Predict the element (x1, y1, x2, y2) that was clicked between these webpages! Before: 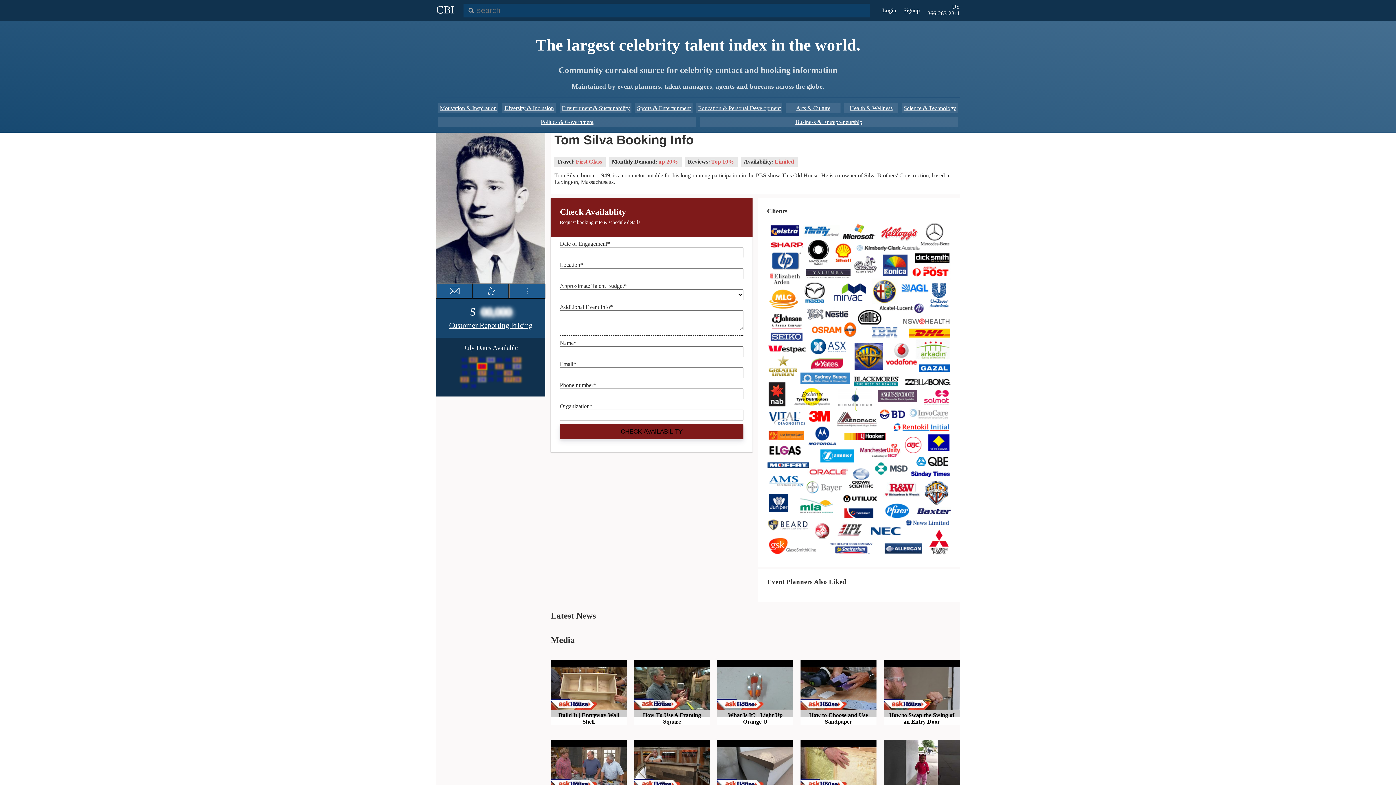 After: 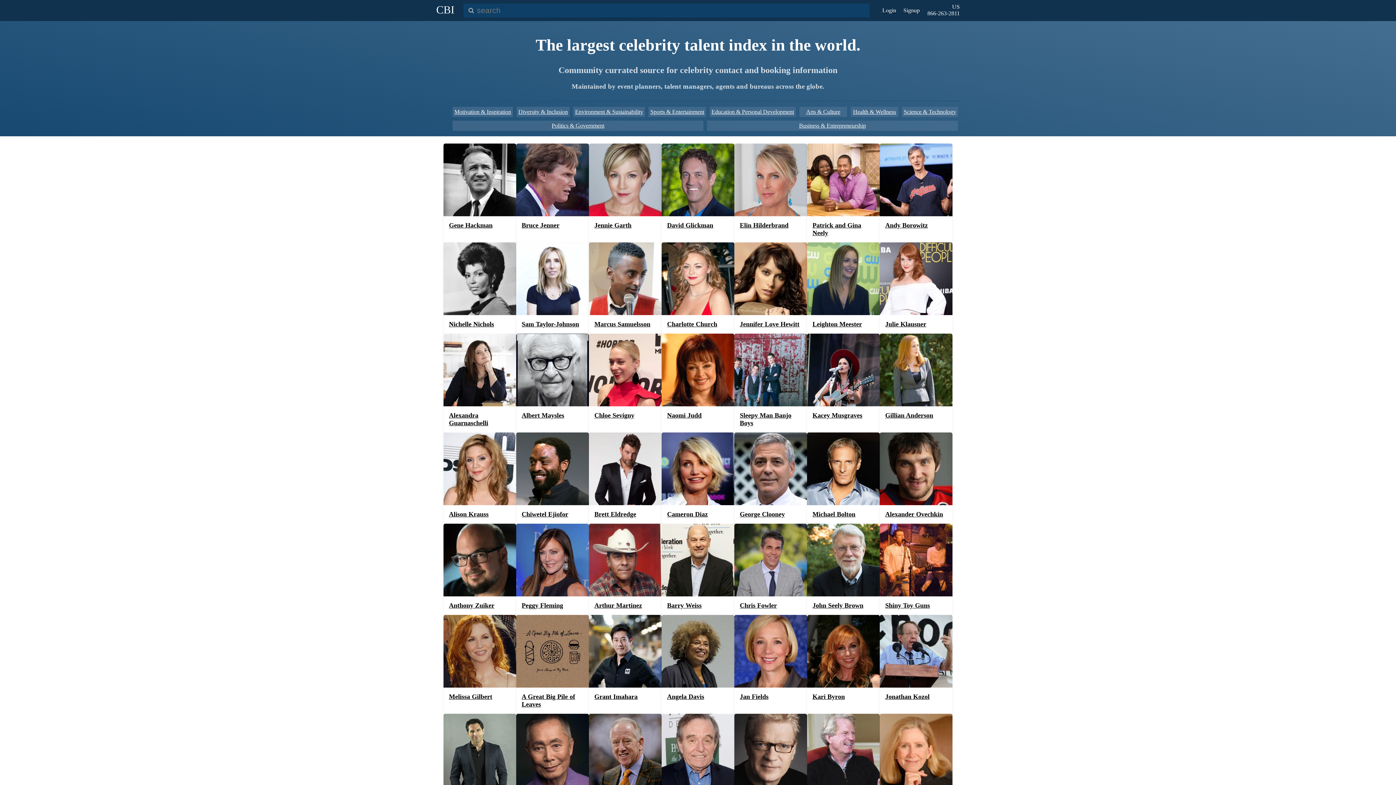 Action: bbox: (796, 105, 830, 111) label: Arts & Culture